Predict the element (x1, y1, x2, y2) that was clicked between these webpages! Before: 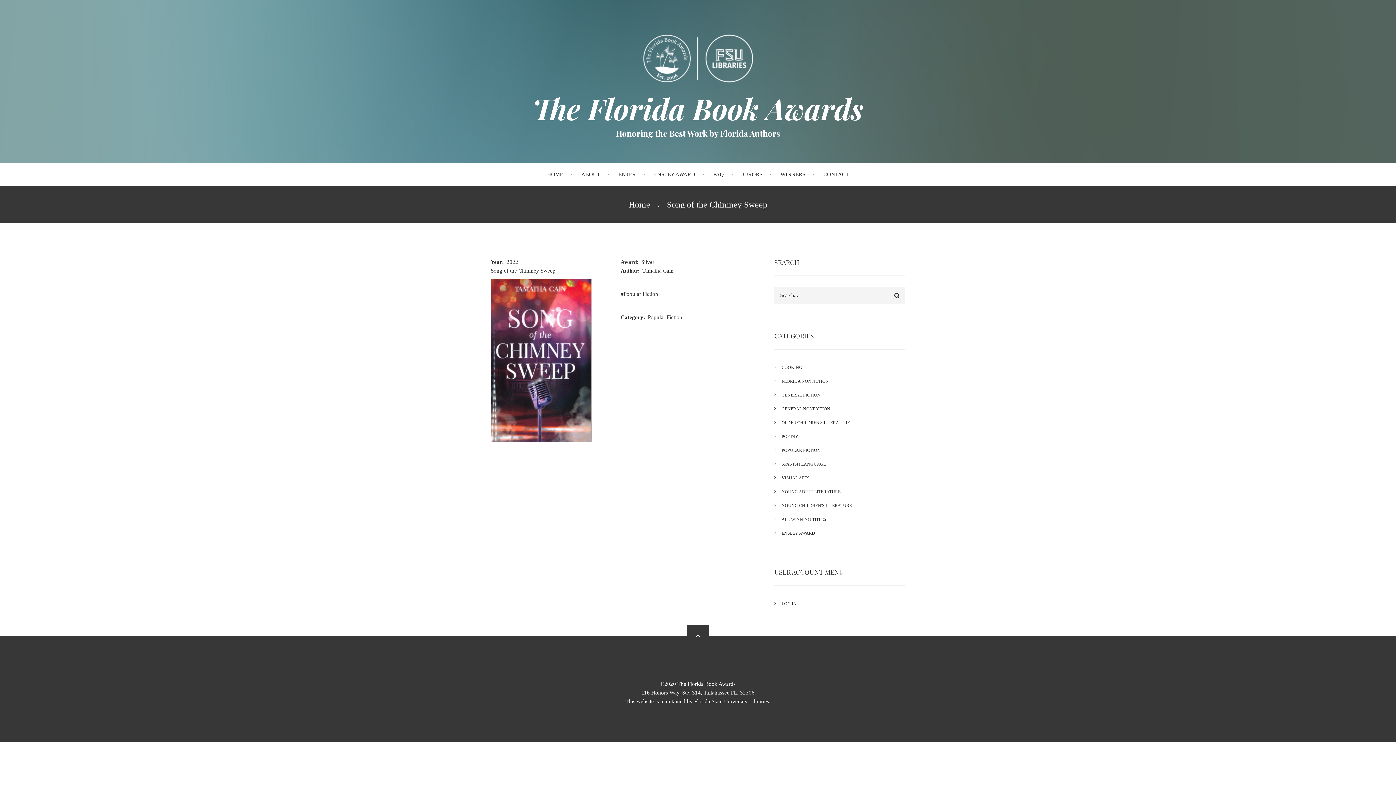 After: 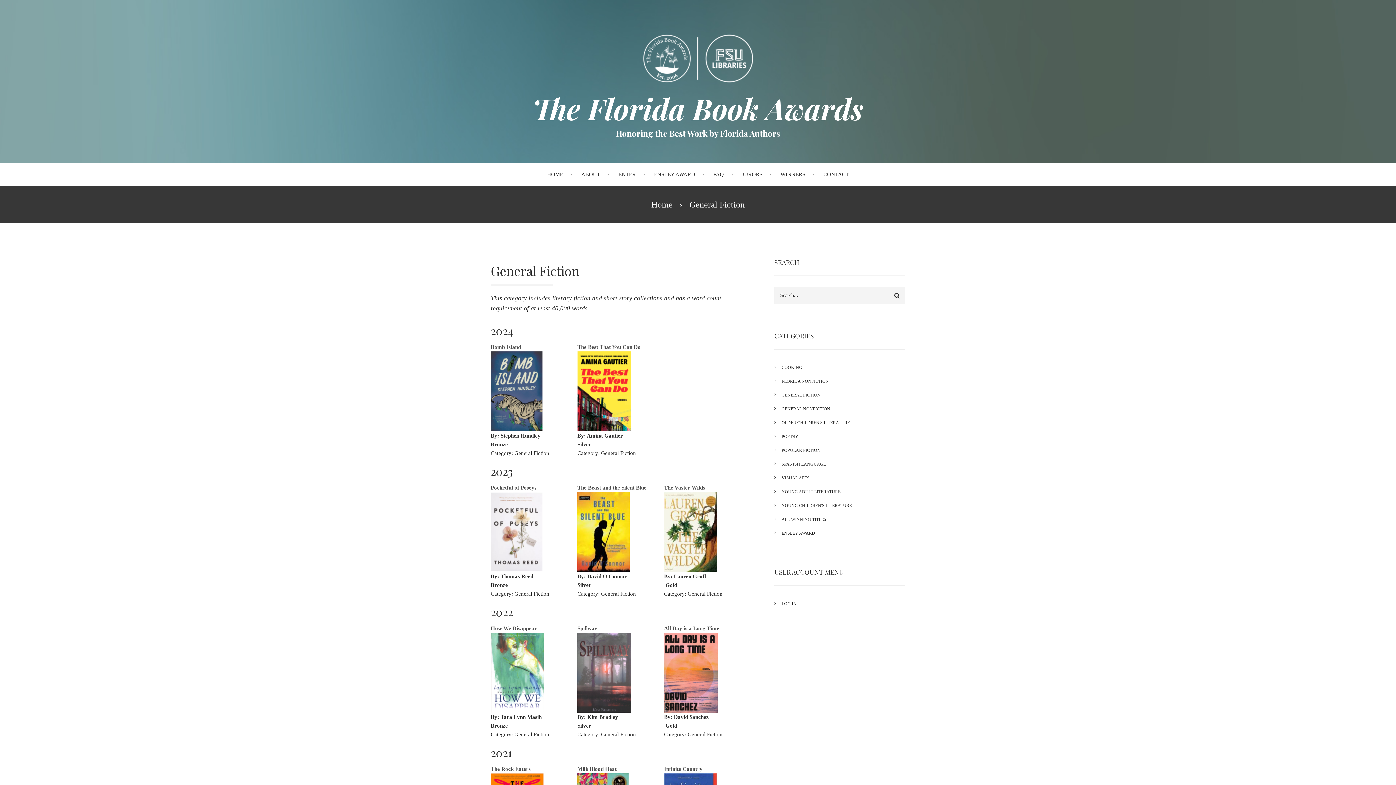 Action: bbox: (774, 388, 905, 402) label: GENERAL FICTION